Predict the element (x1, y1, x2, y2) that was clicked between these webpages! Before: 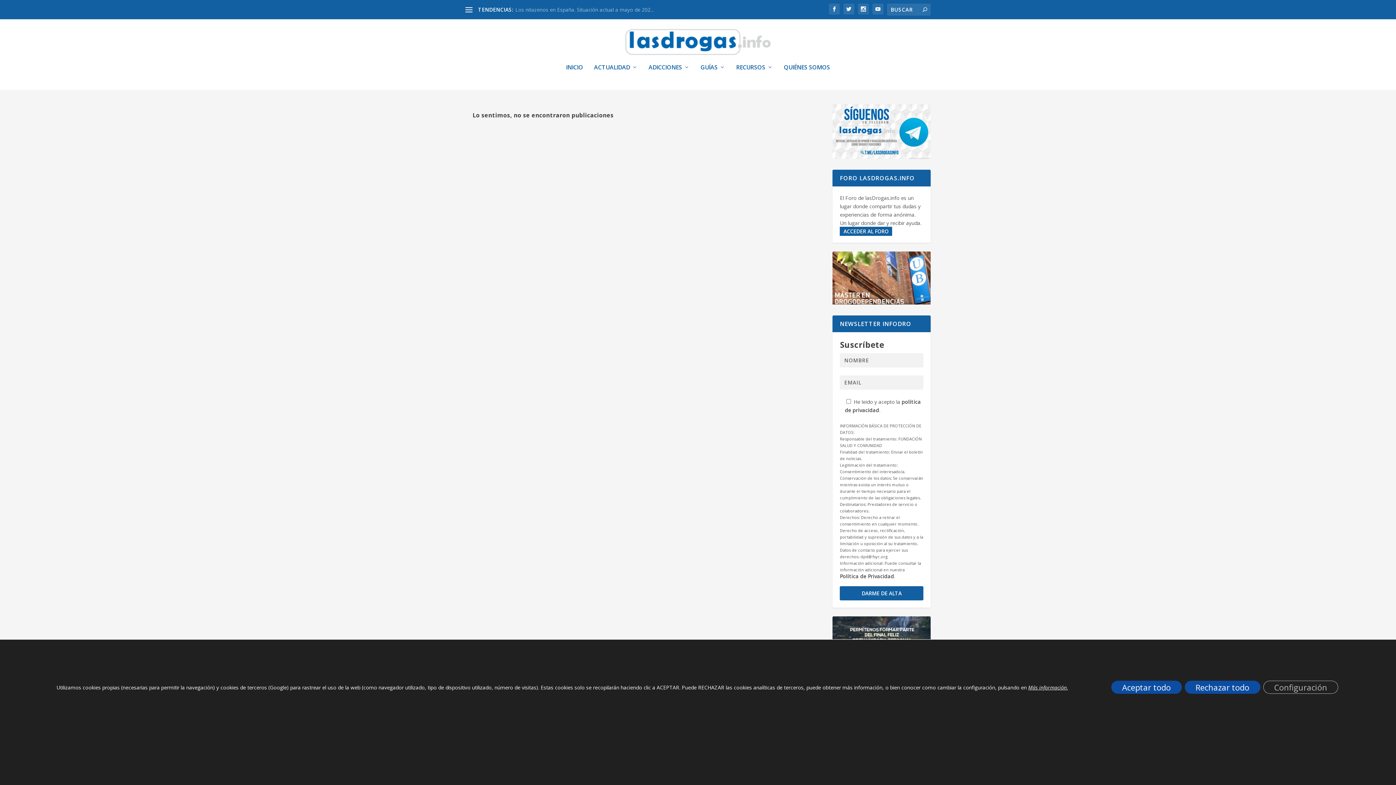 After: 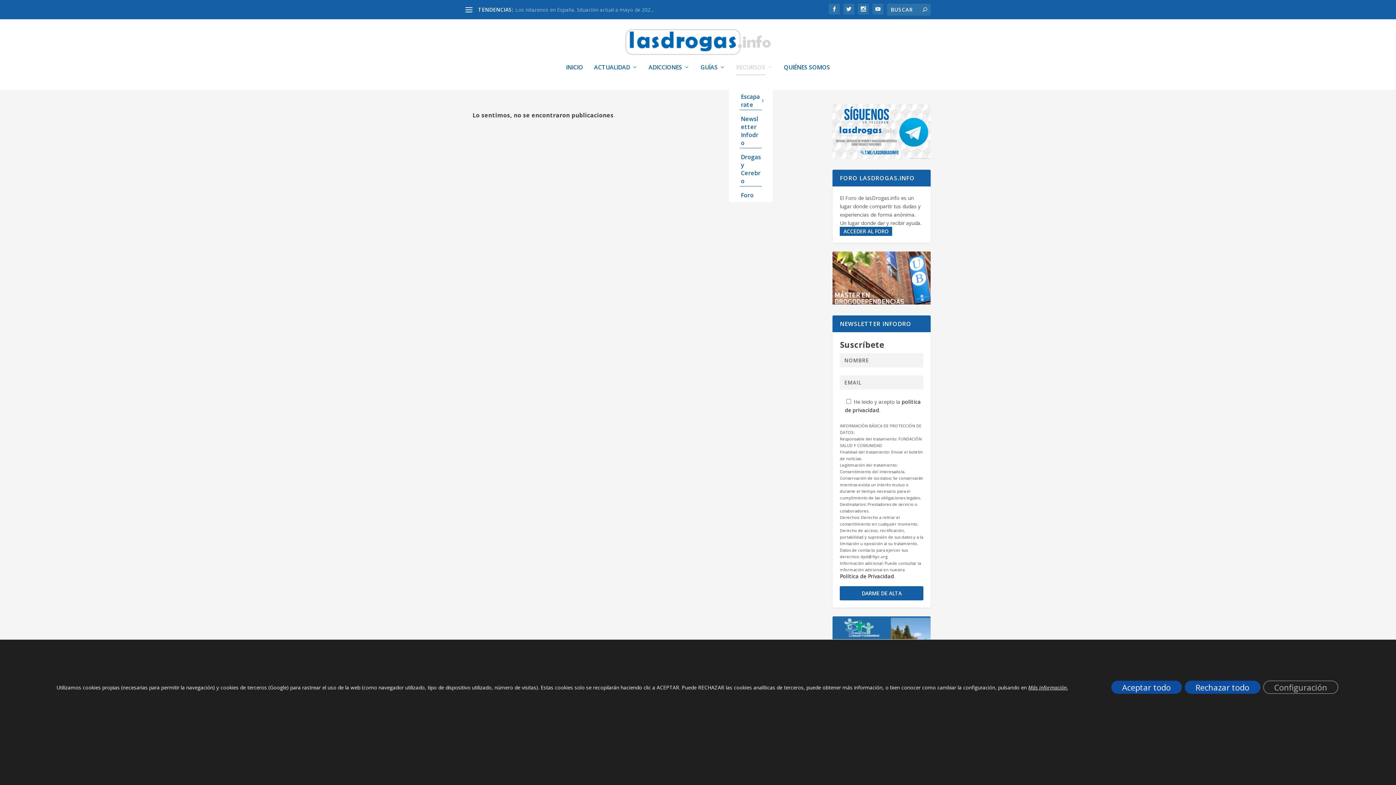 Action: bbox: (736, 64, 773, 89) label: RECURSOS